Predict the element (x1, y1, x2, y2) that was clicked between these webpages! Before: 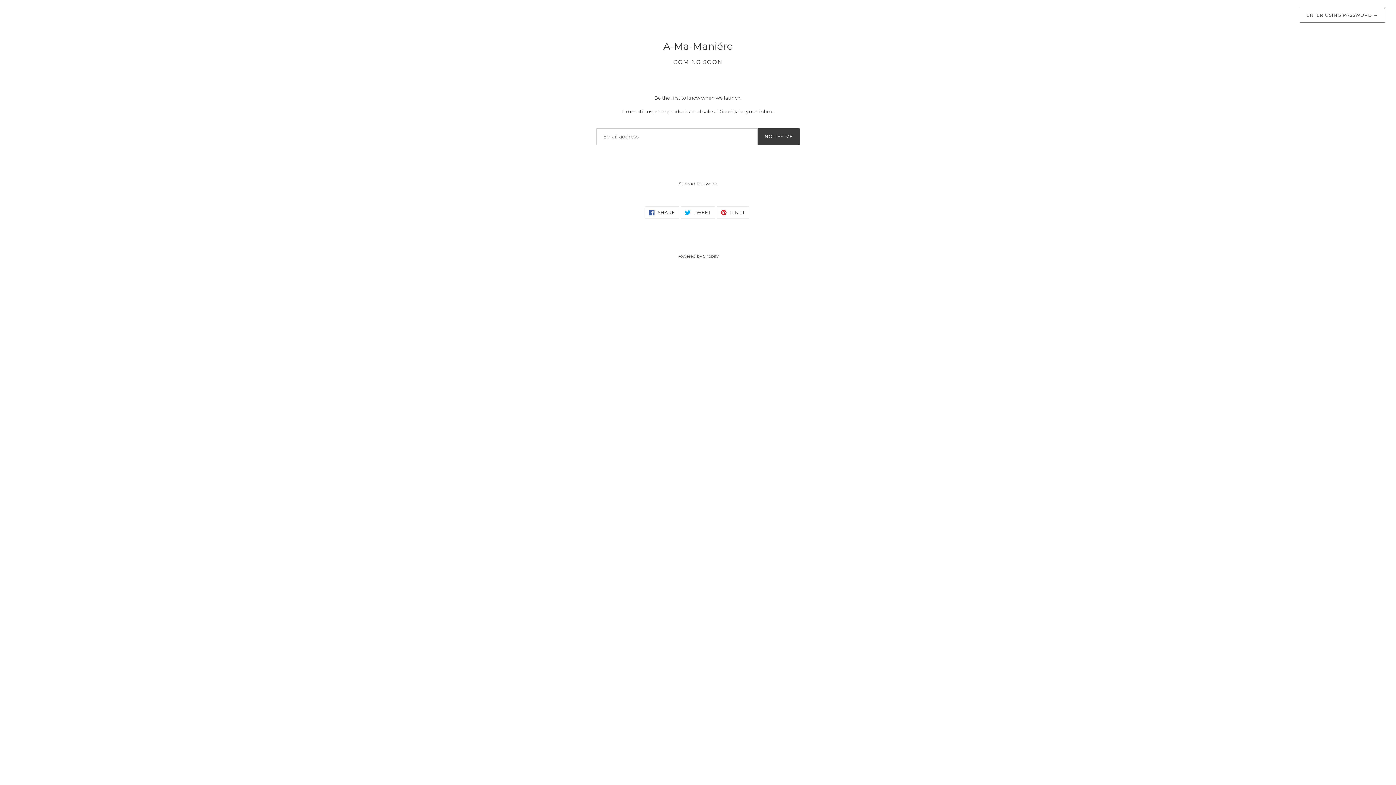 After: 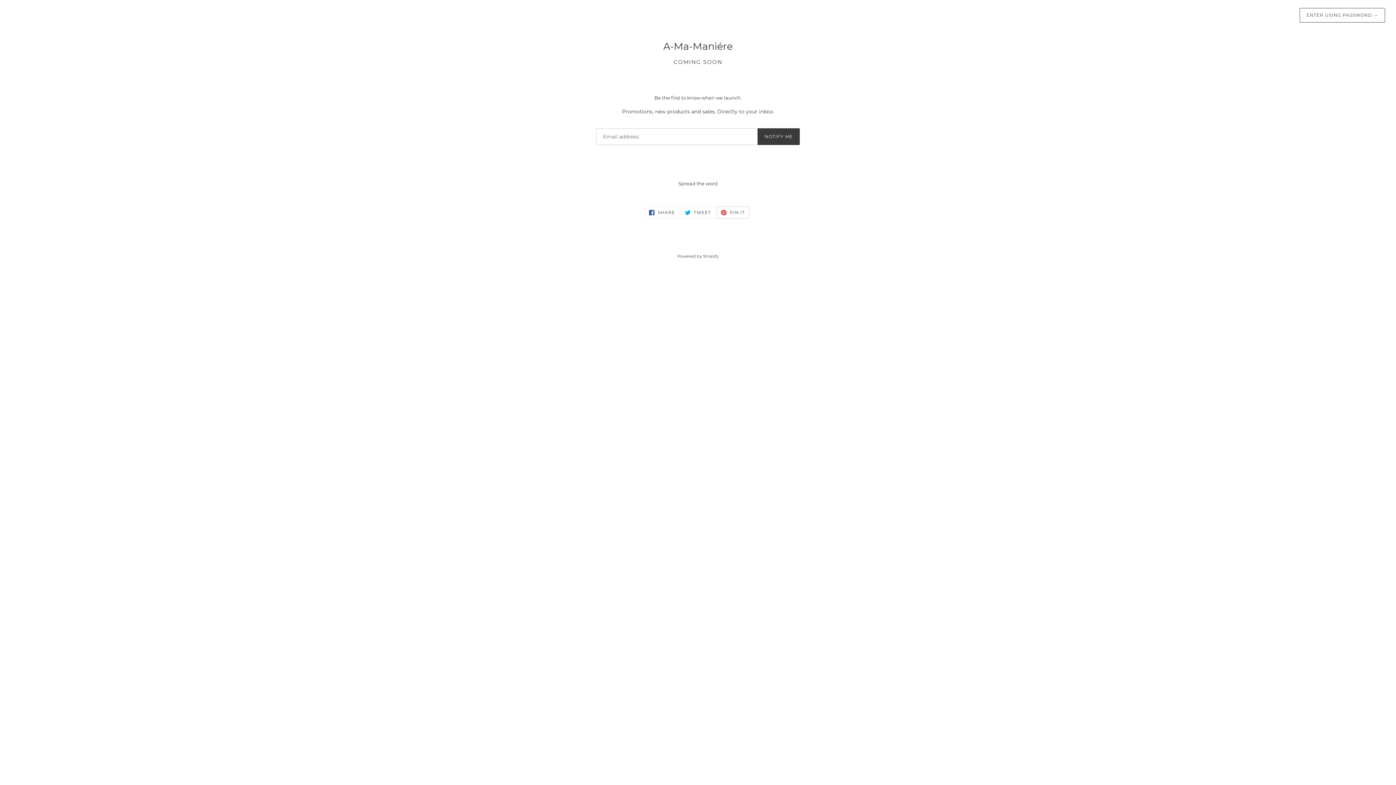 Action: bbox: (717, 206, 749, 218) label:  PIN IT
PIN ON PINTEREST